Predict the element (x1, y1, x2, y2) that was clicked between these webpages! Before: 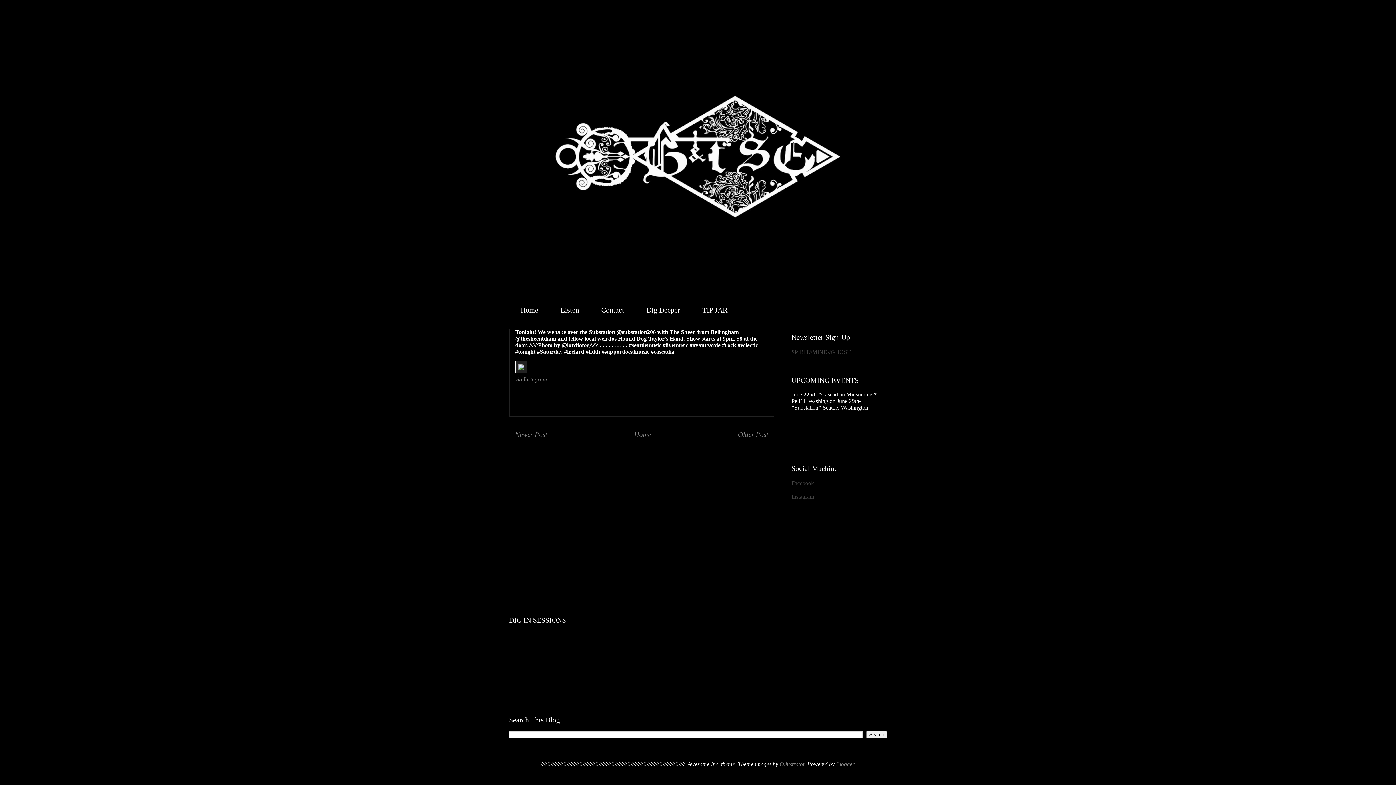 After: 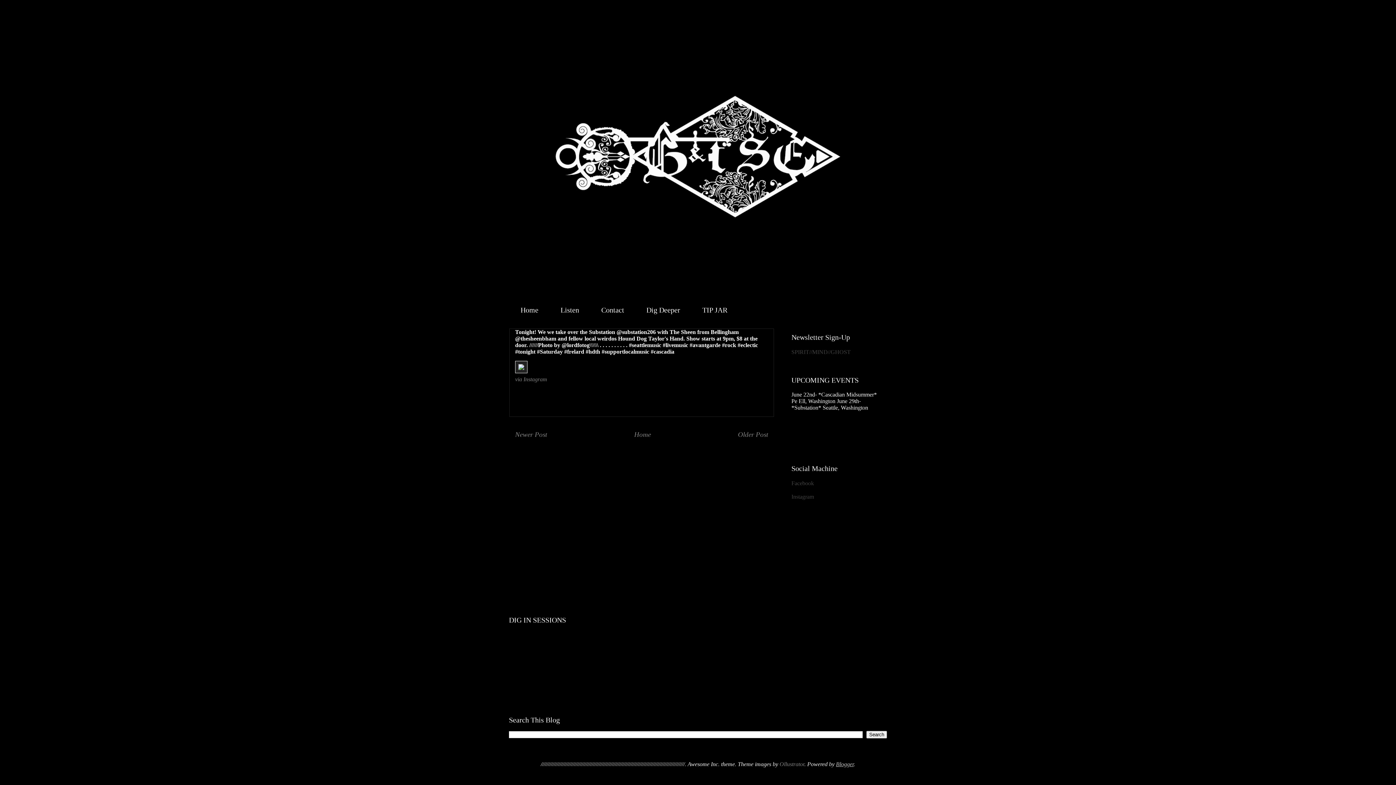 Action: bbox: (836, 761, 854, 767) label: Blogger